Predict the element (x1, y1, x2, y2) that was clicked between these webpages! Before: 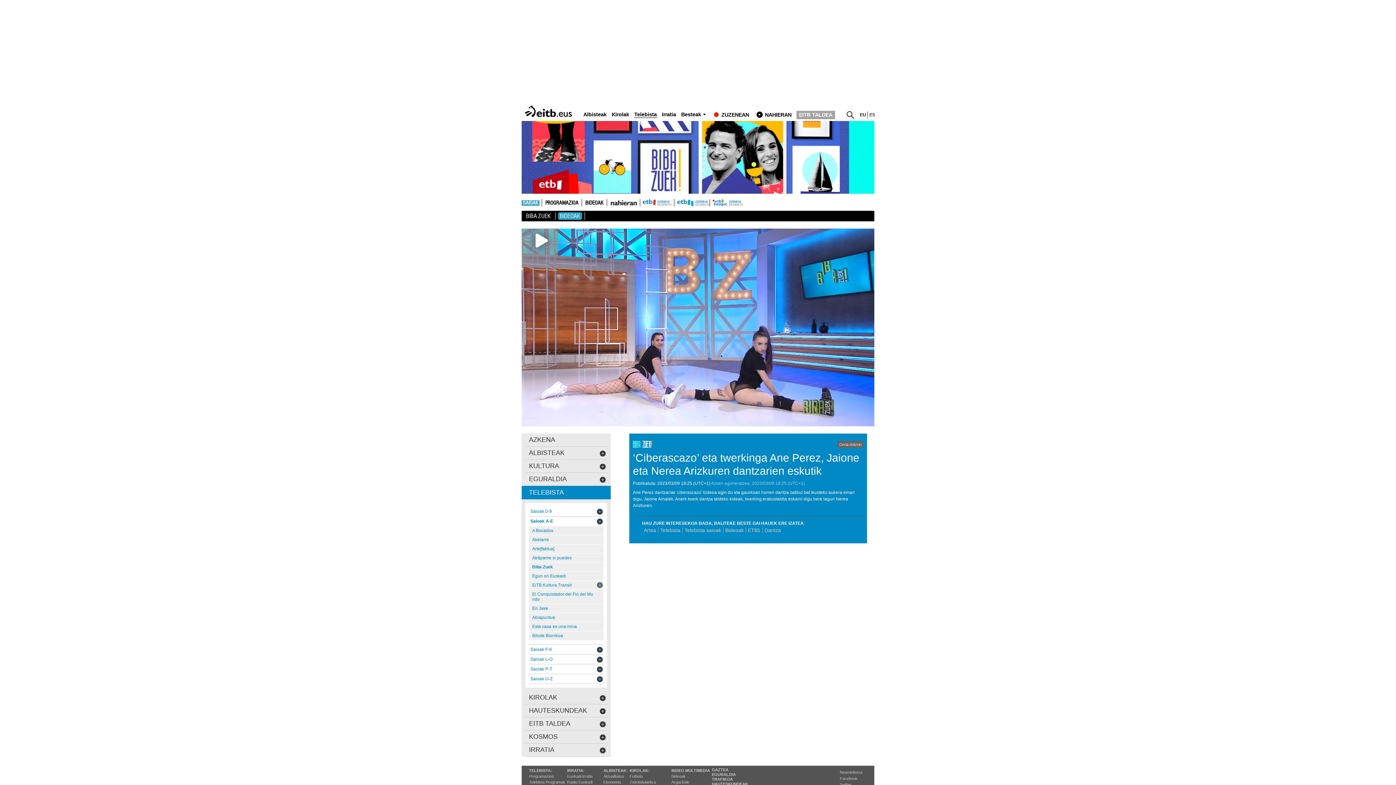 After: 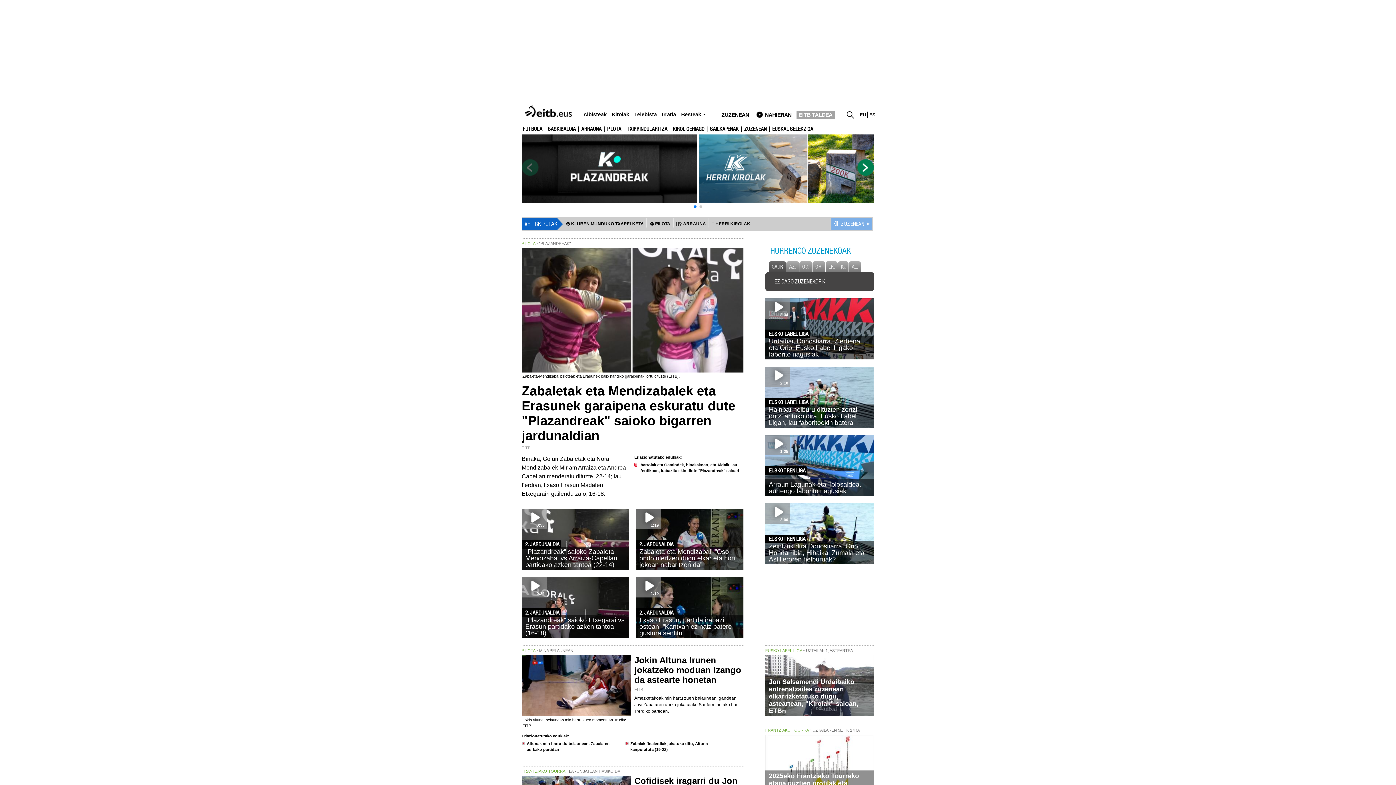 Action: label: Kirolak bbox: (611, 111, 629, 117)